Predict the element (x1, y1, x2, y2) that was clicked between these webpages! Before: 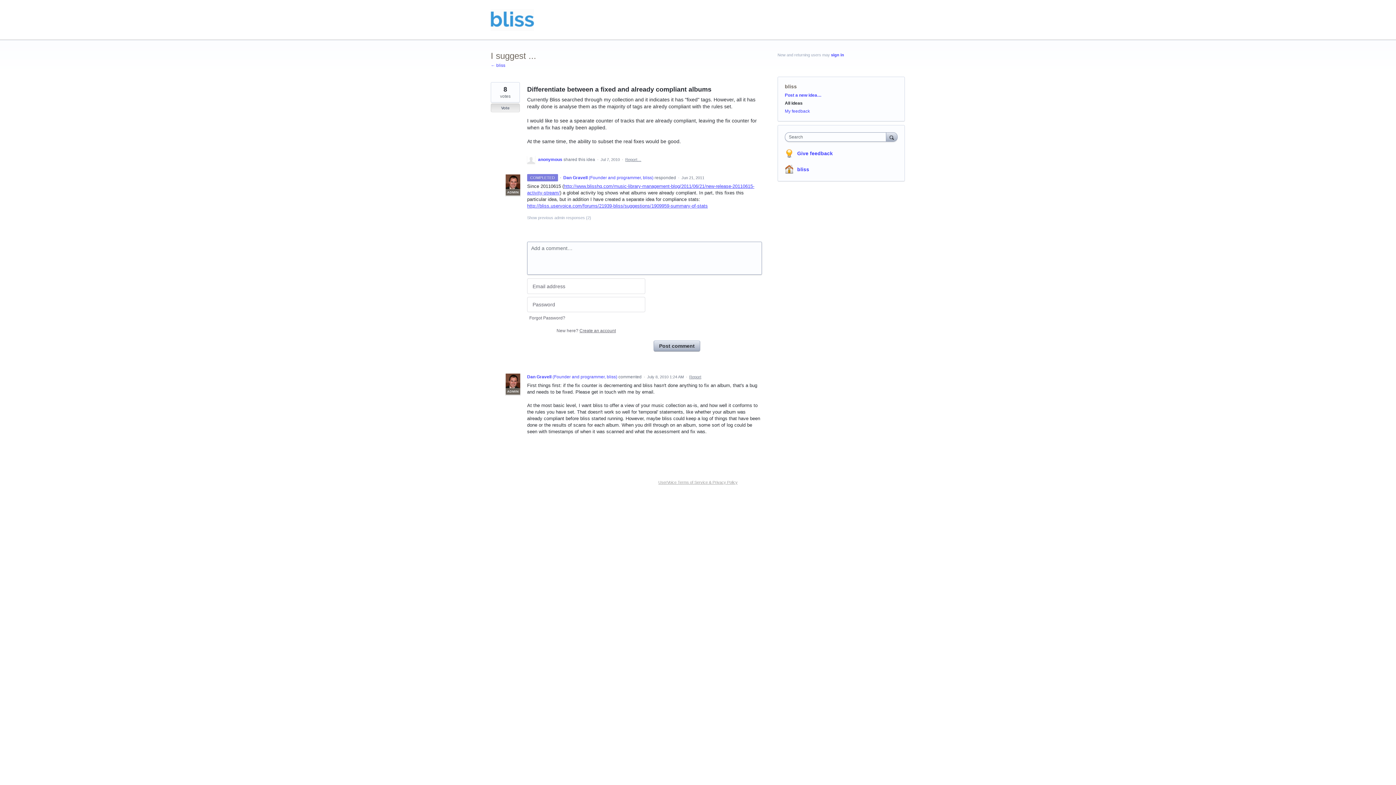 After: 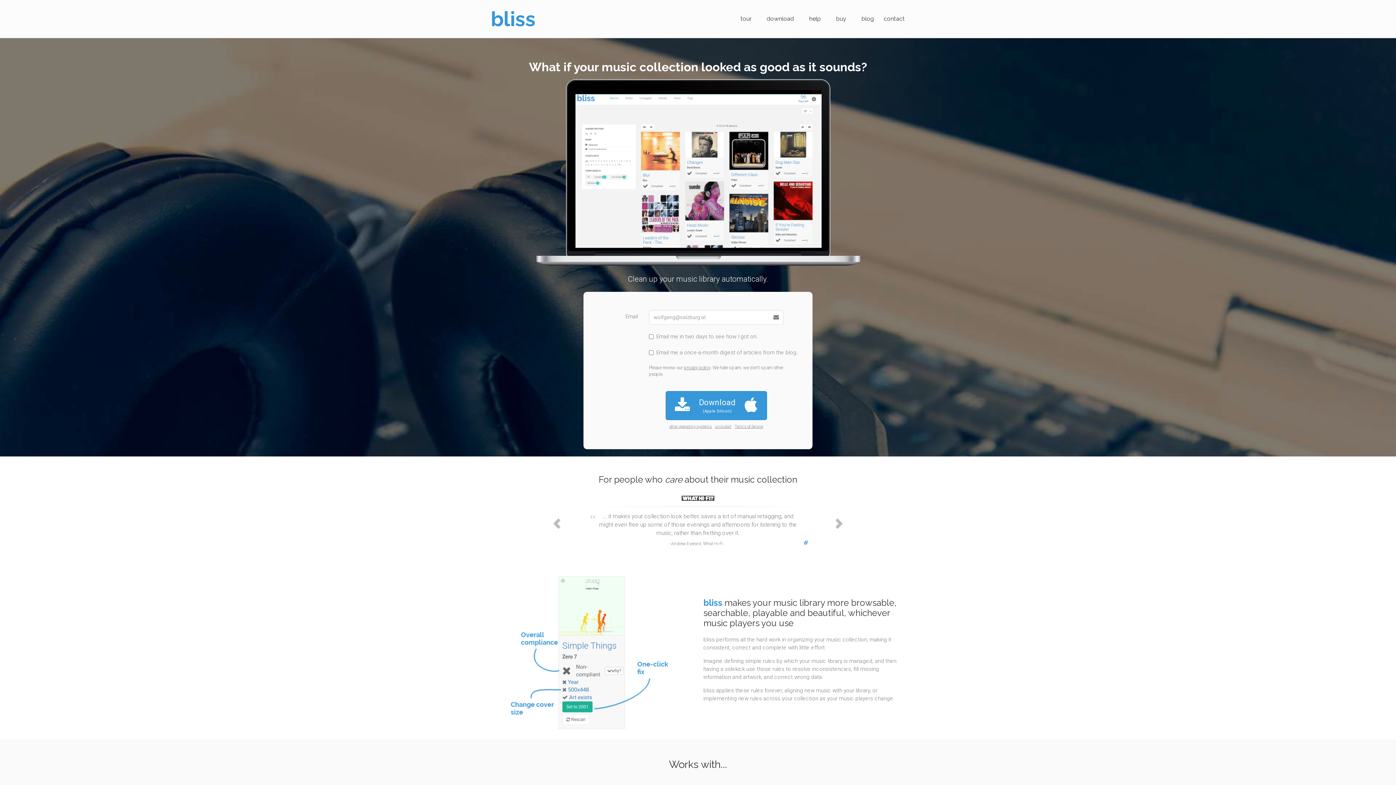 Action: bbox: (797, 166, 809, 172) label: bliss